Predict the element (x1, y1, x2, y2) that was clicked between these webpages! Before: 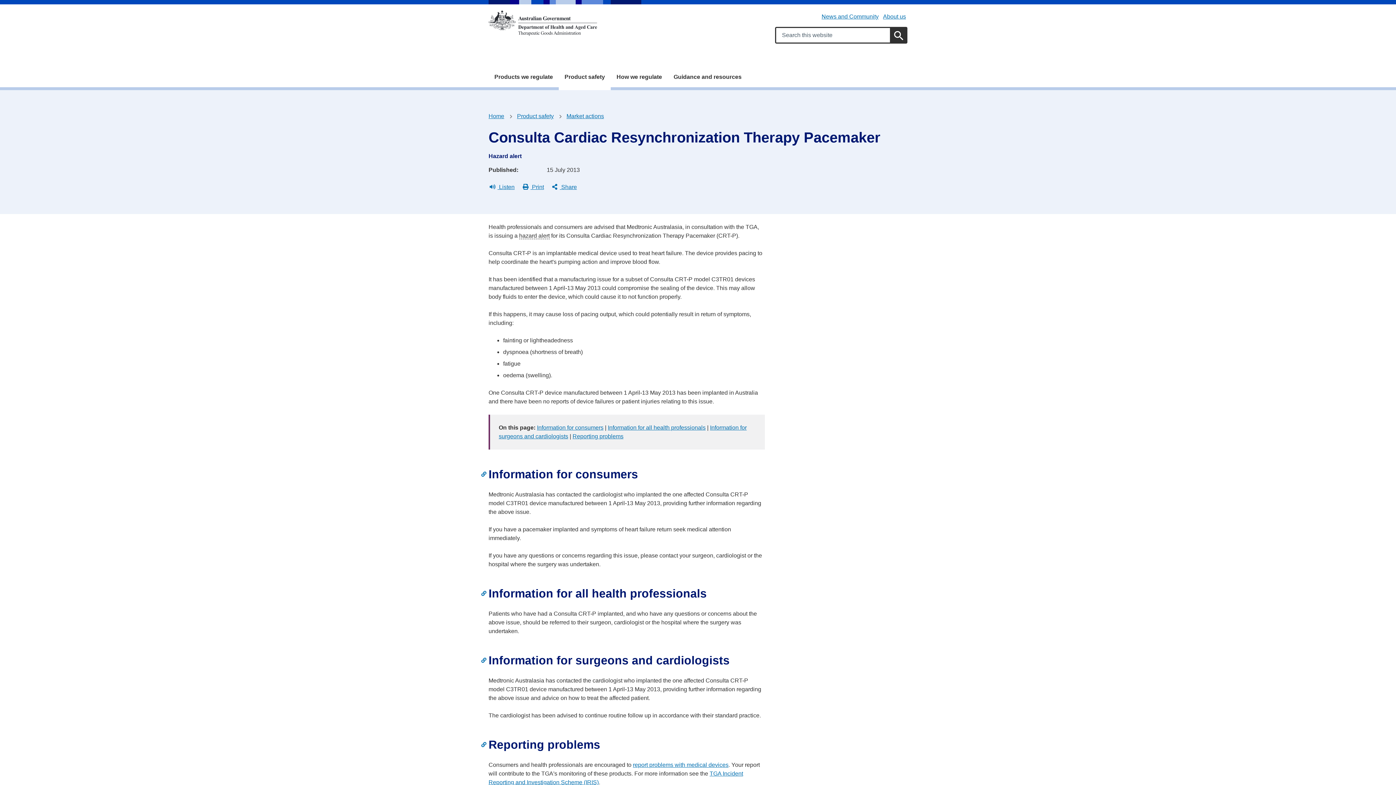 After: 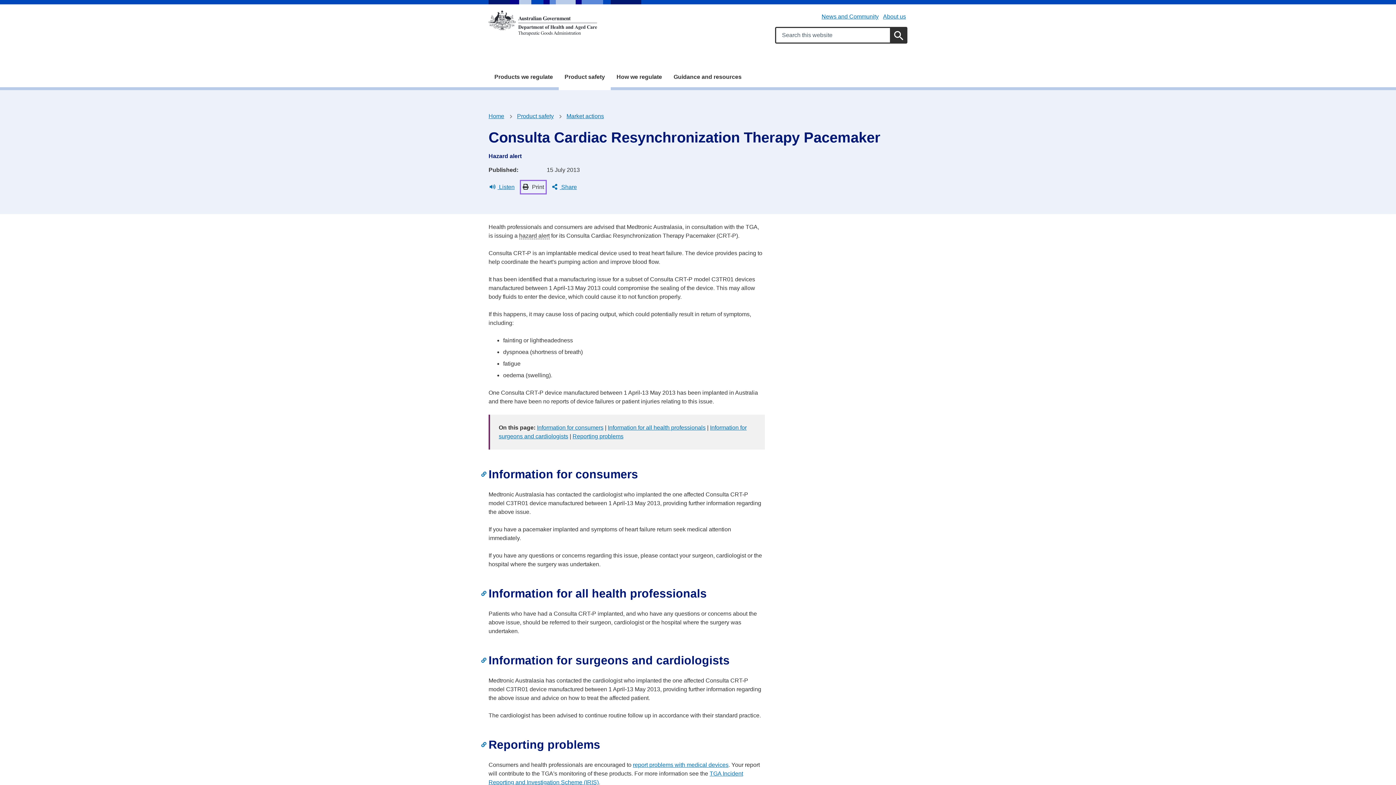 Action: bbox: (521, 181, 545, 192) label:  Print